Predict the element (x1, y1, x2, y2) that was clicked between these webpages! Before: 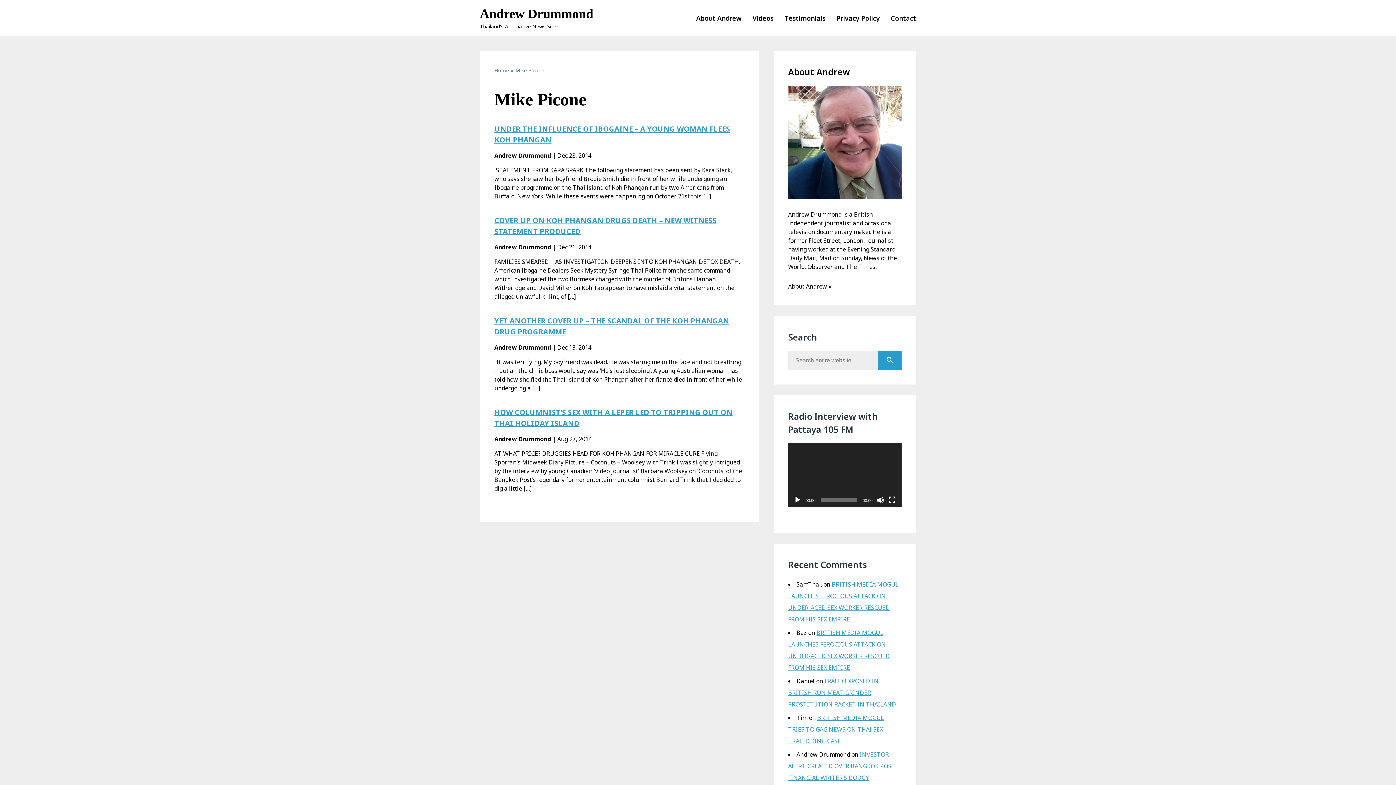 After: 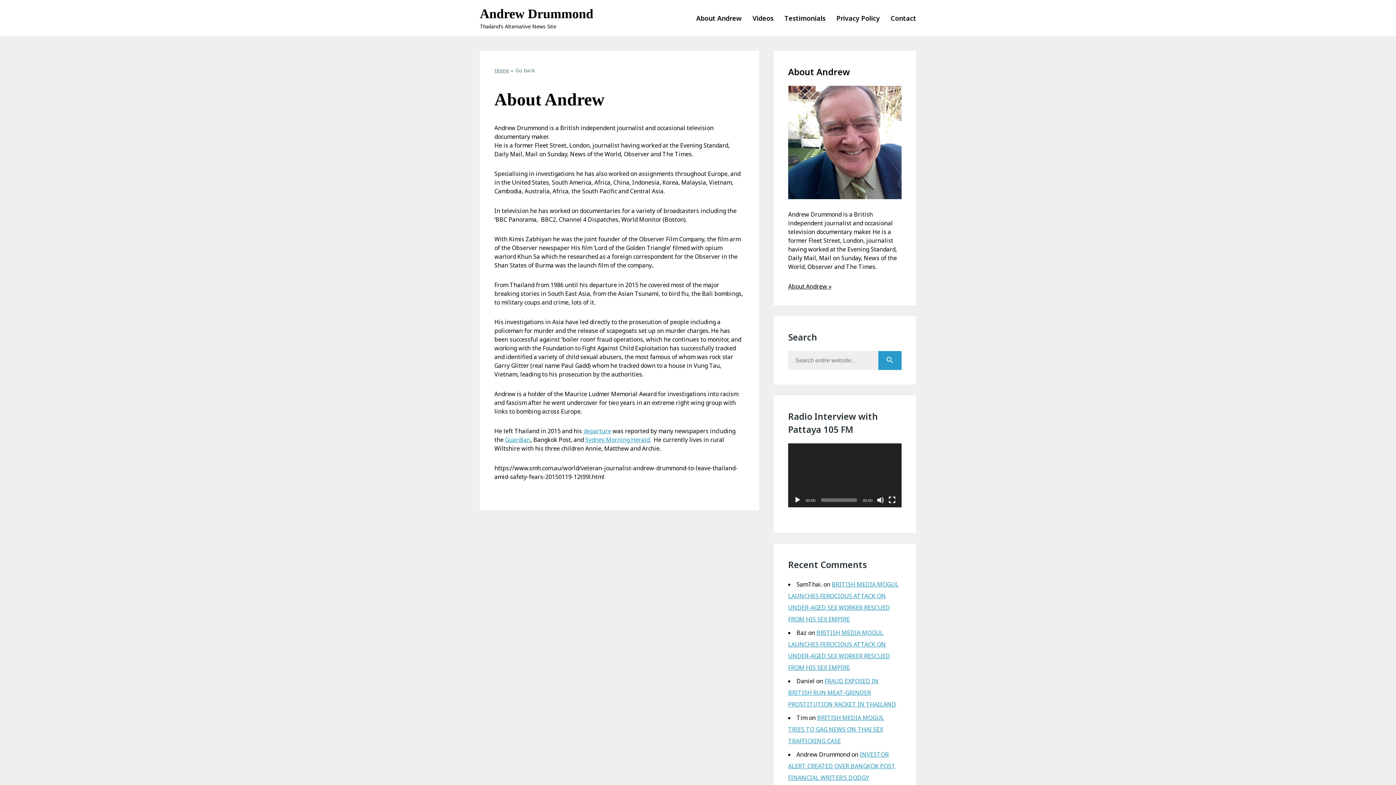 Action: bbox: (685, 11, 741, 24) label: About Andrew